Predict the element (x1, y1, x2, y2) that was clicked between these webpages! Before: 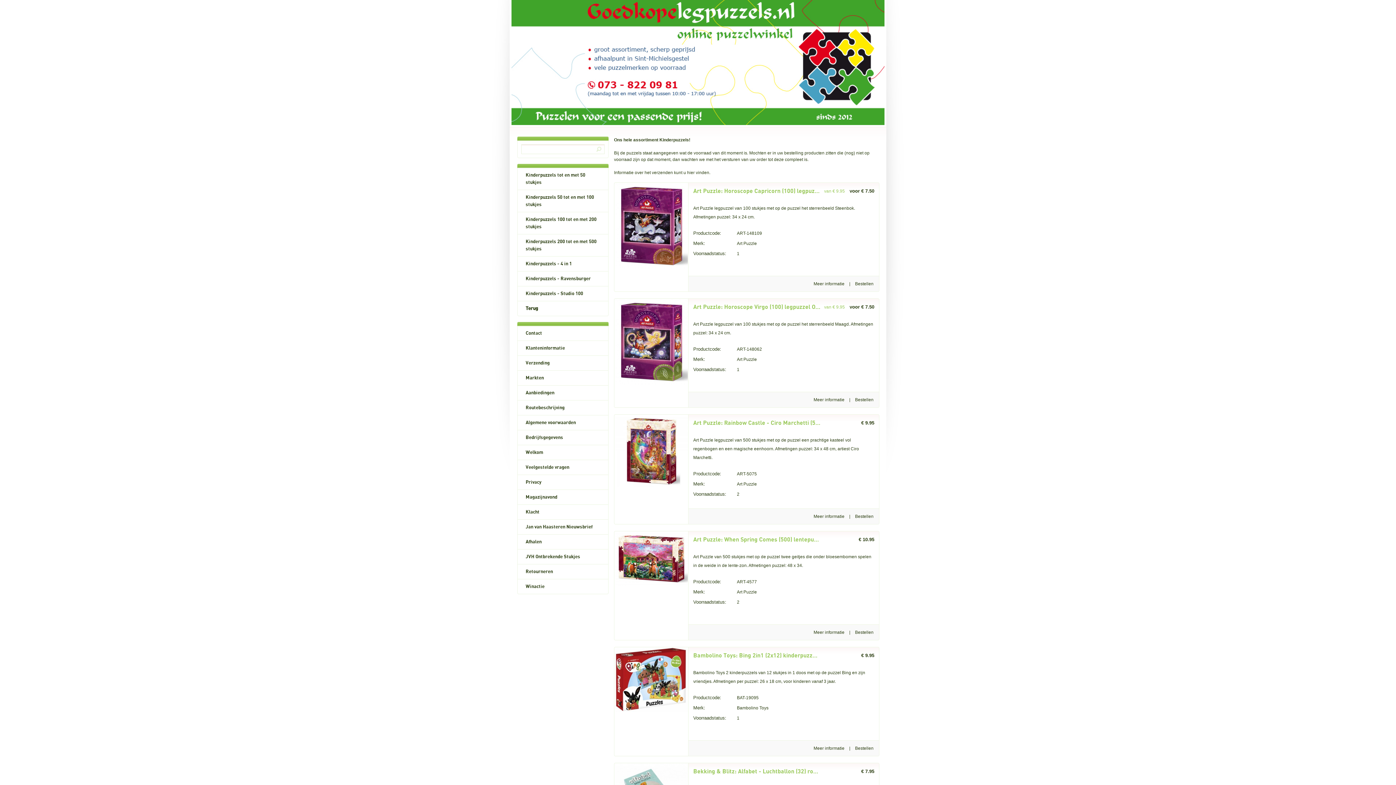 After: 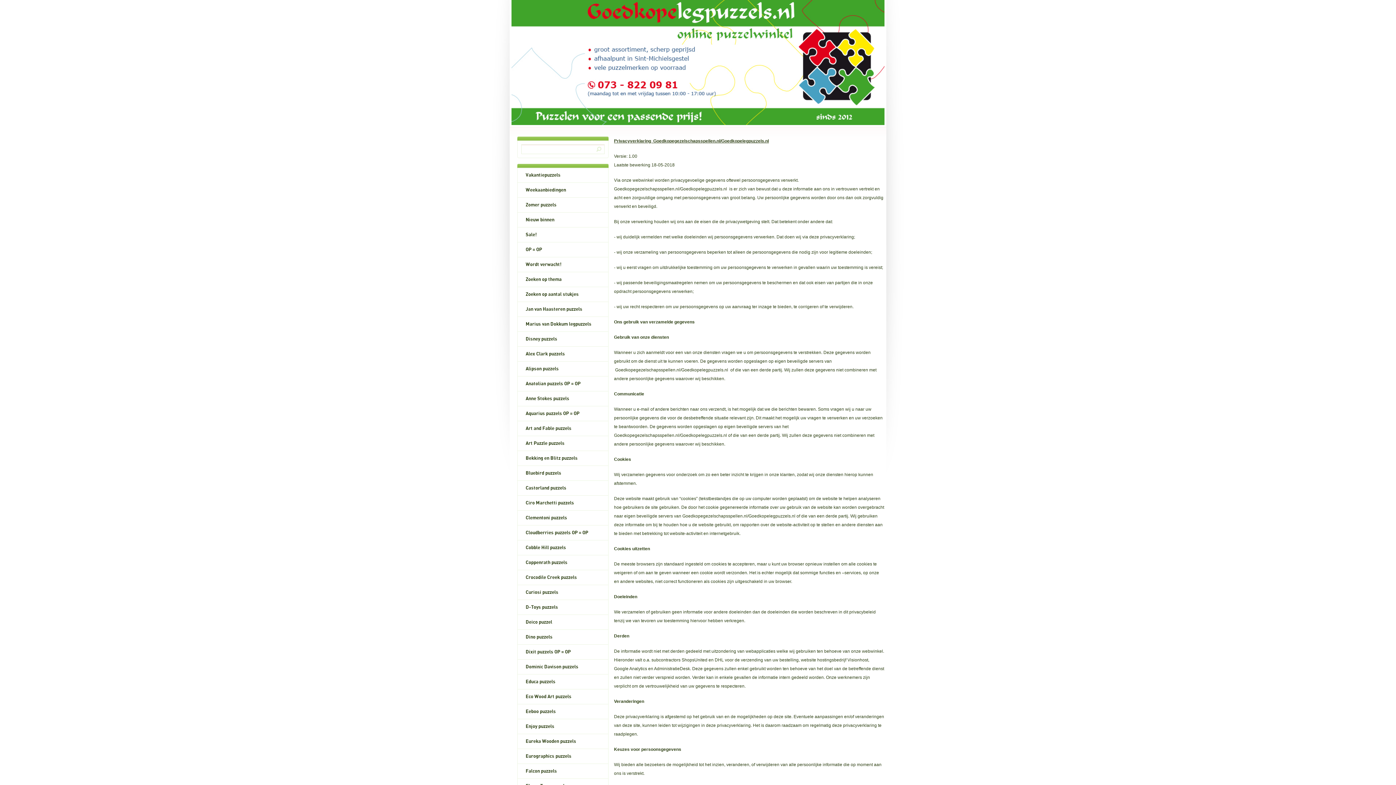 Action: label: Privacy bbox: (517, 475, 608, 489)